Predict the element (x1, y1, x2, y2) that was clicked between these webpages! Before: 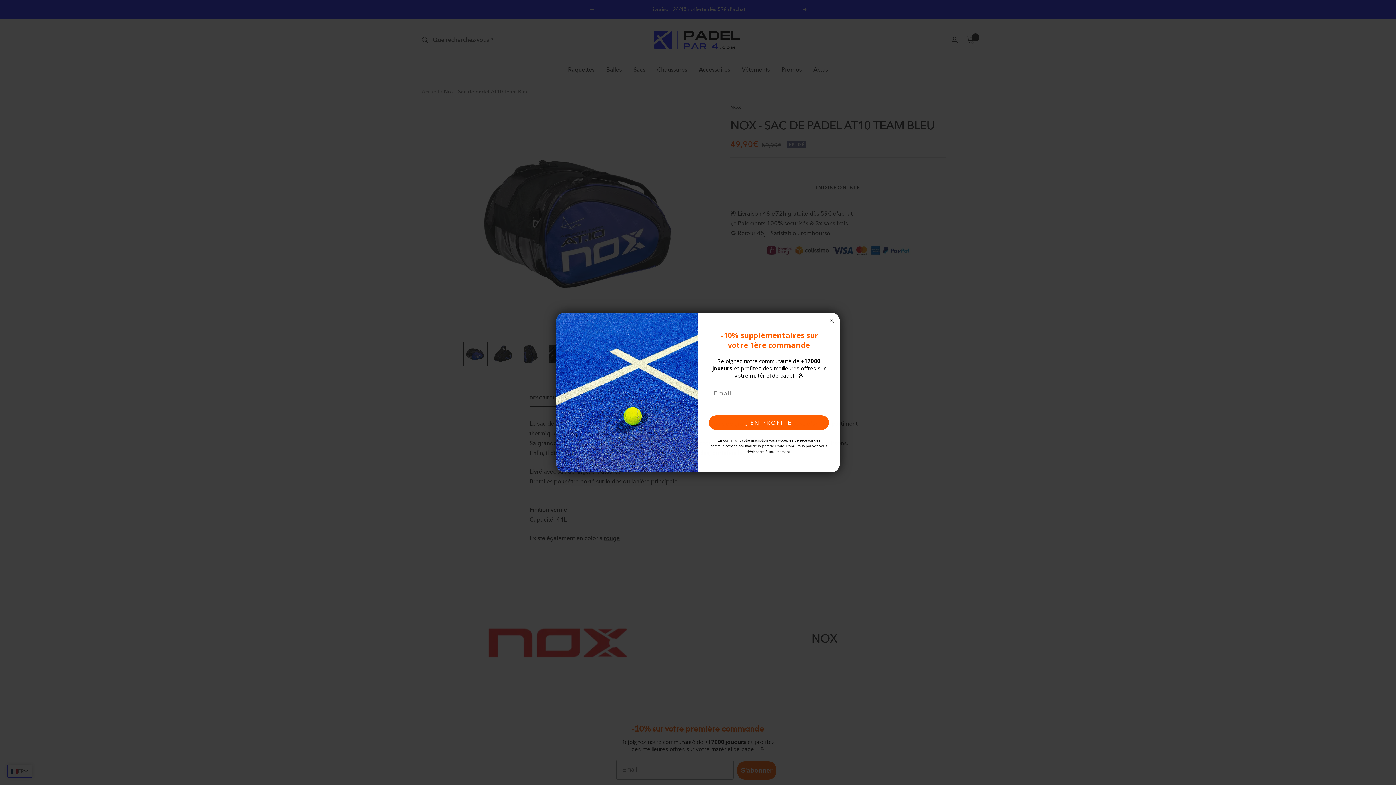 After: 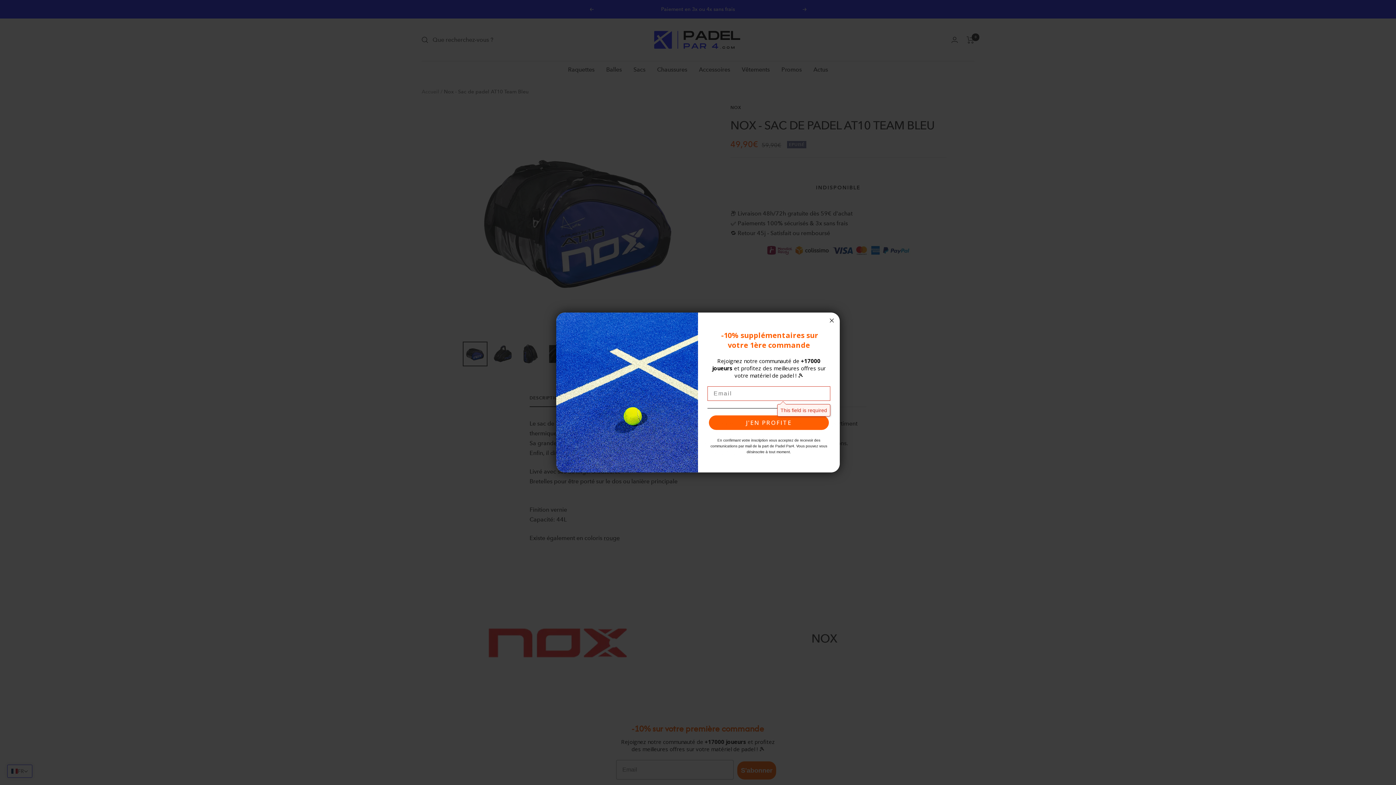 Action: label: J'EN PROFITE bbox: (709, 415, 829, 430)